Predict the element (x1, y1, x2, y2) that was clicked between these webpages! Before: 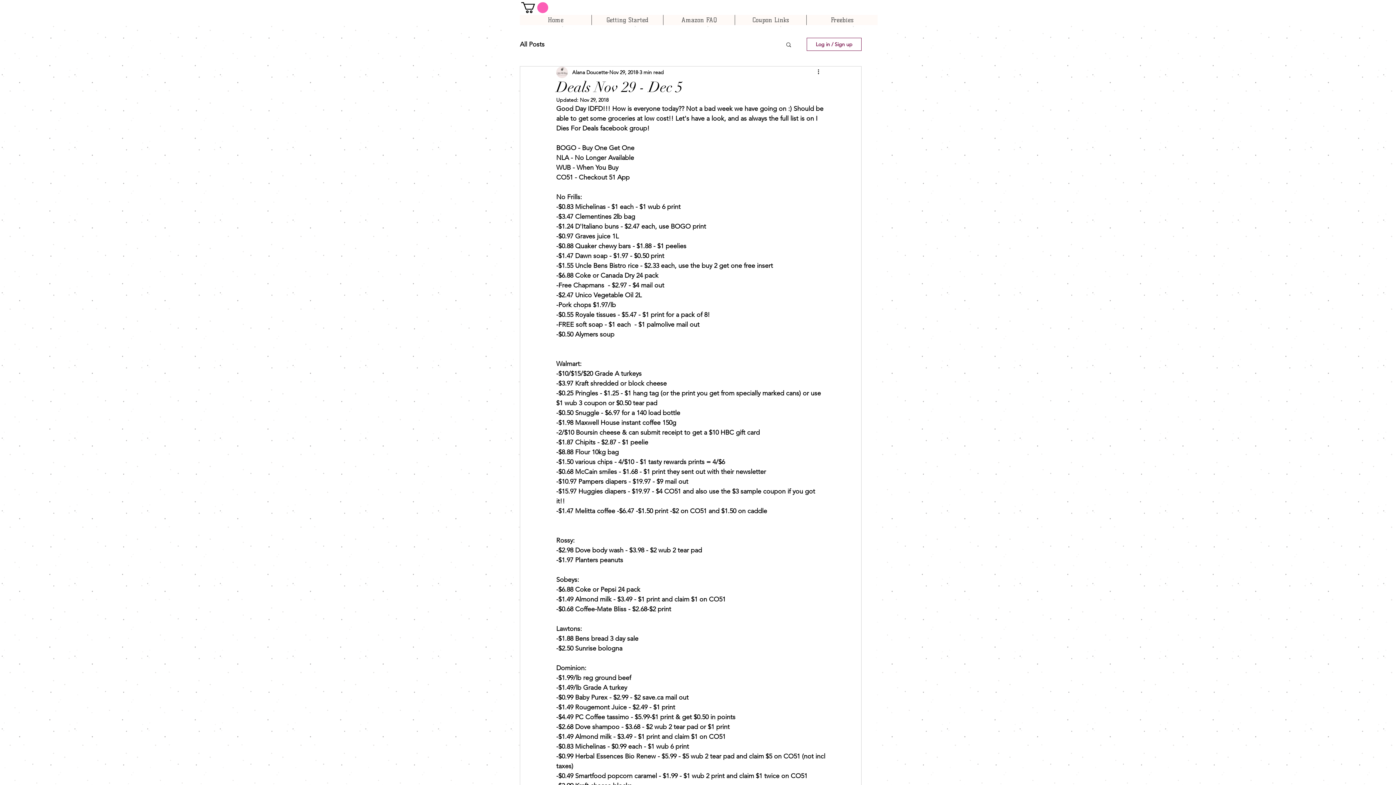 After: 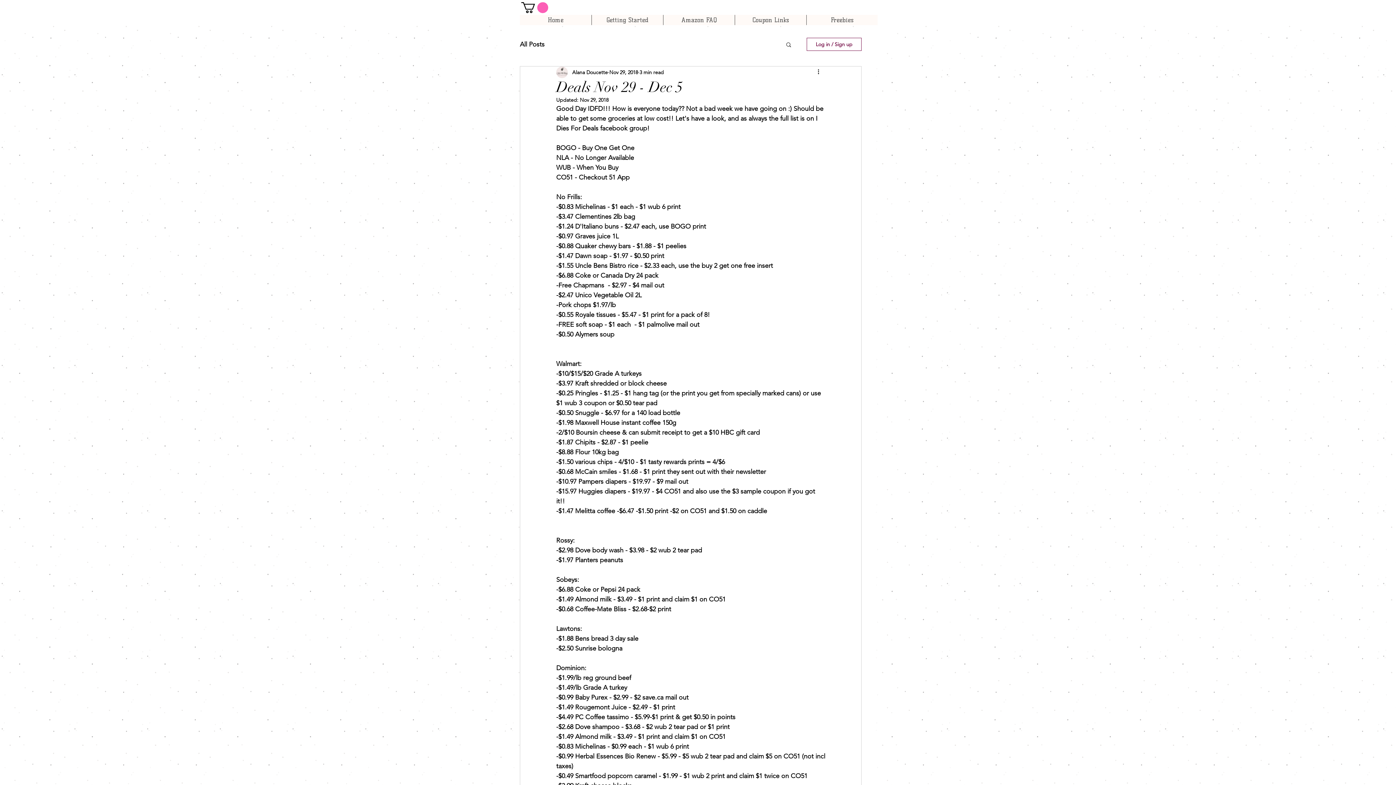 Action: bbox: (521, 2, 548, 13)